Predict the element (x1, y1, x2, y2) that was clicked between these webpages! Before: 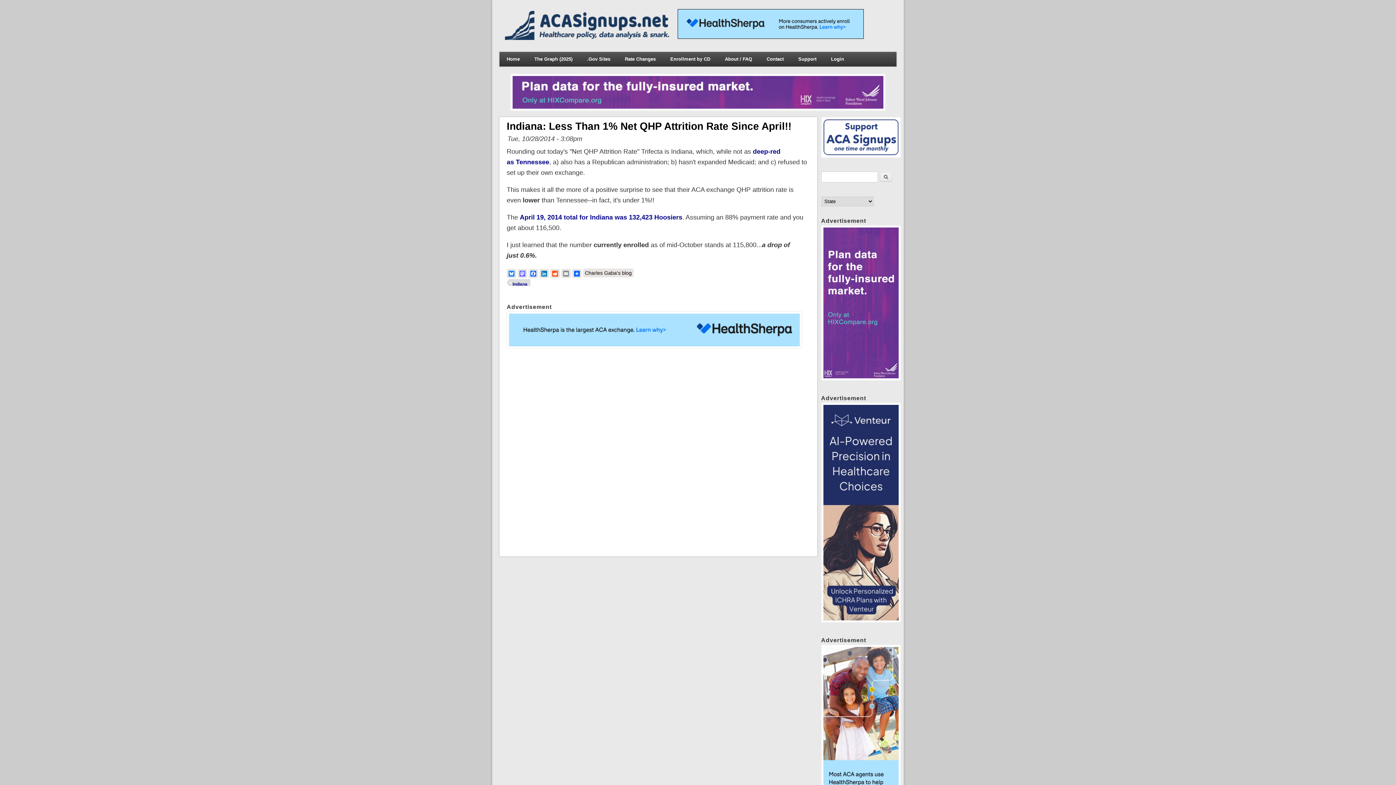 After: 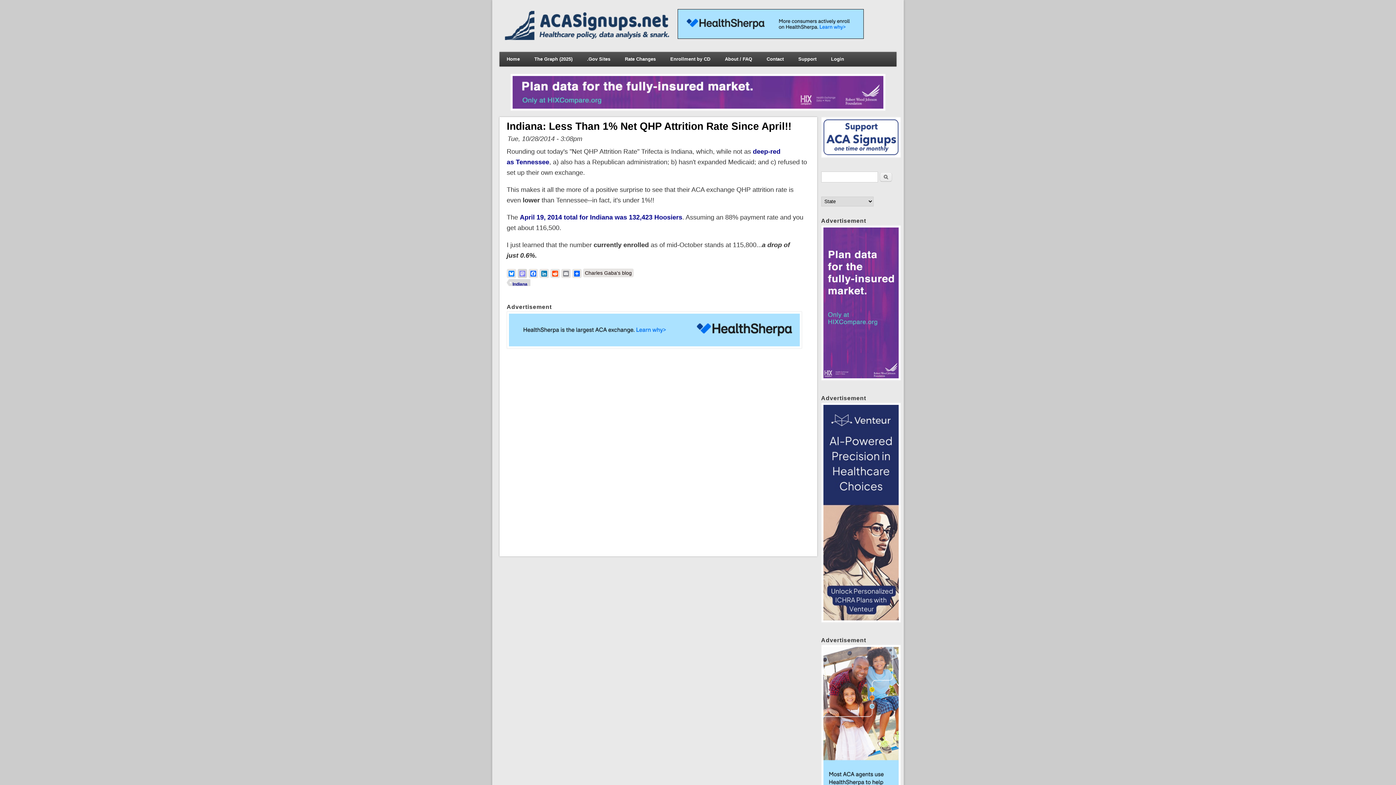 Action: label: Mastodon bbox: (517, 269, 527, 278)